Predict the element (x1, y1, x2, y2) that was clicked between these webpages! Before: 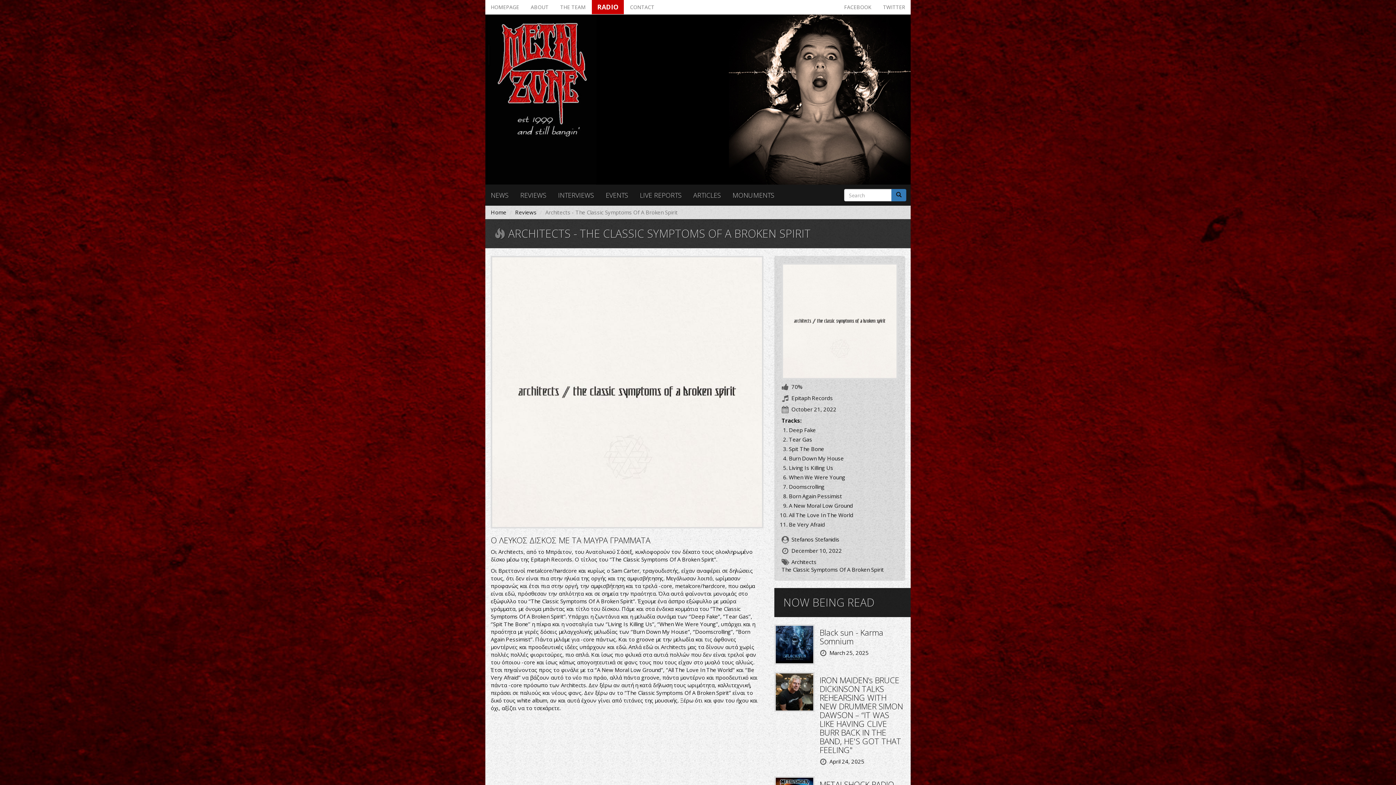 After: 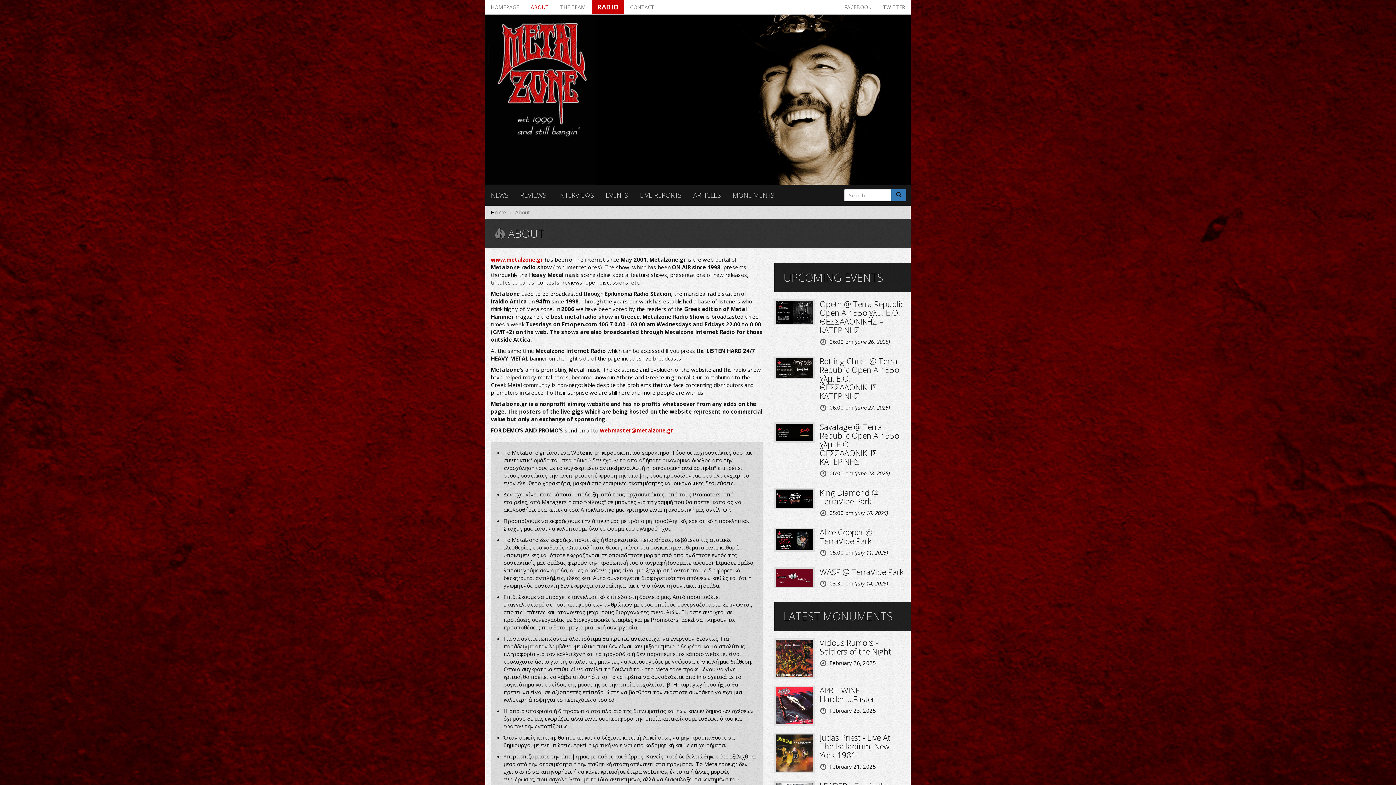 Action: bbox: (525, 0, 554, 14) label: ABOUT